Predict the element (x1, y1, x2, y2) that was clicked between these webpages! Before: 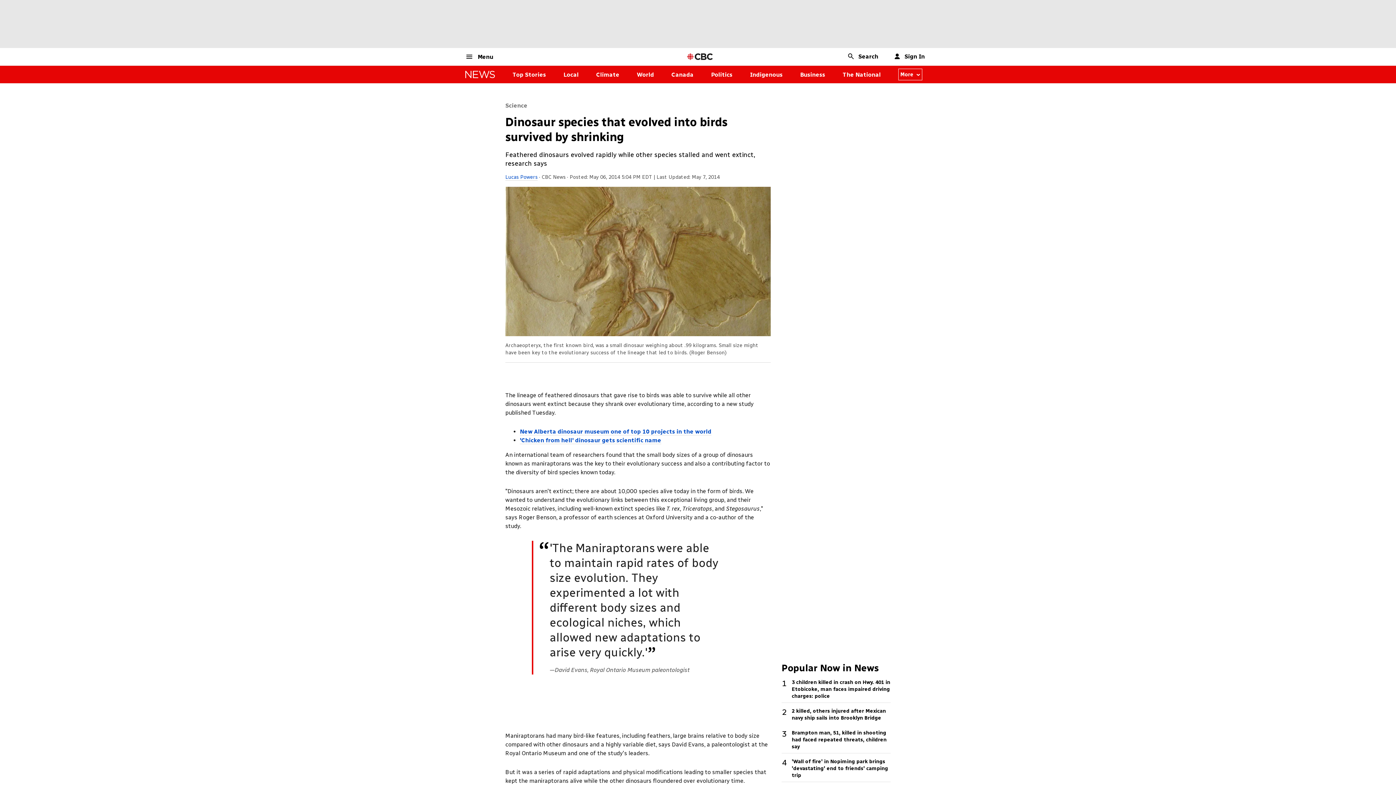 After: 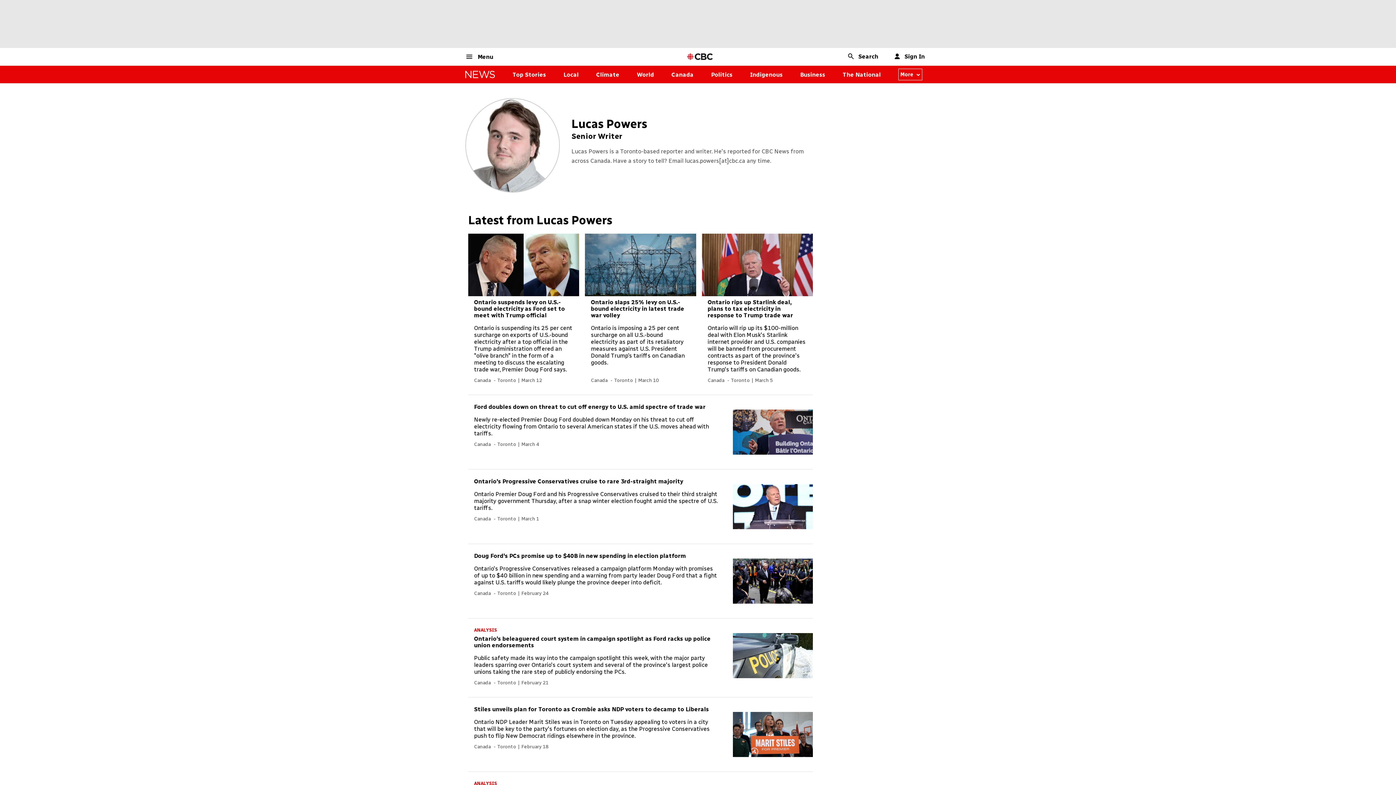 Action: bbox: (505, 174, 537, 180) label: Lucas Powers